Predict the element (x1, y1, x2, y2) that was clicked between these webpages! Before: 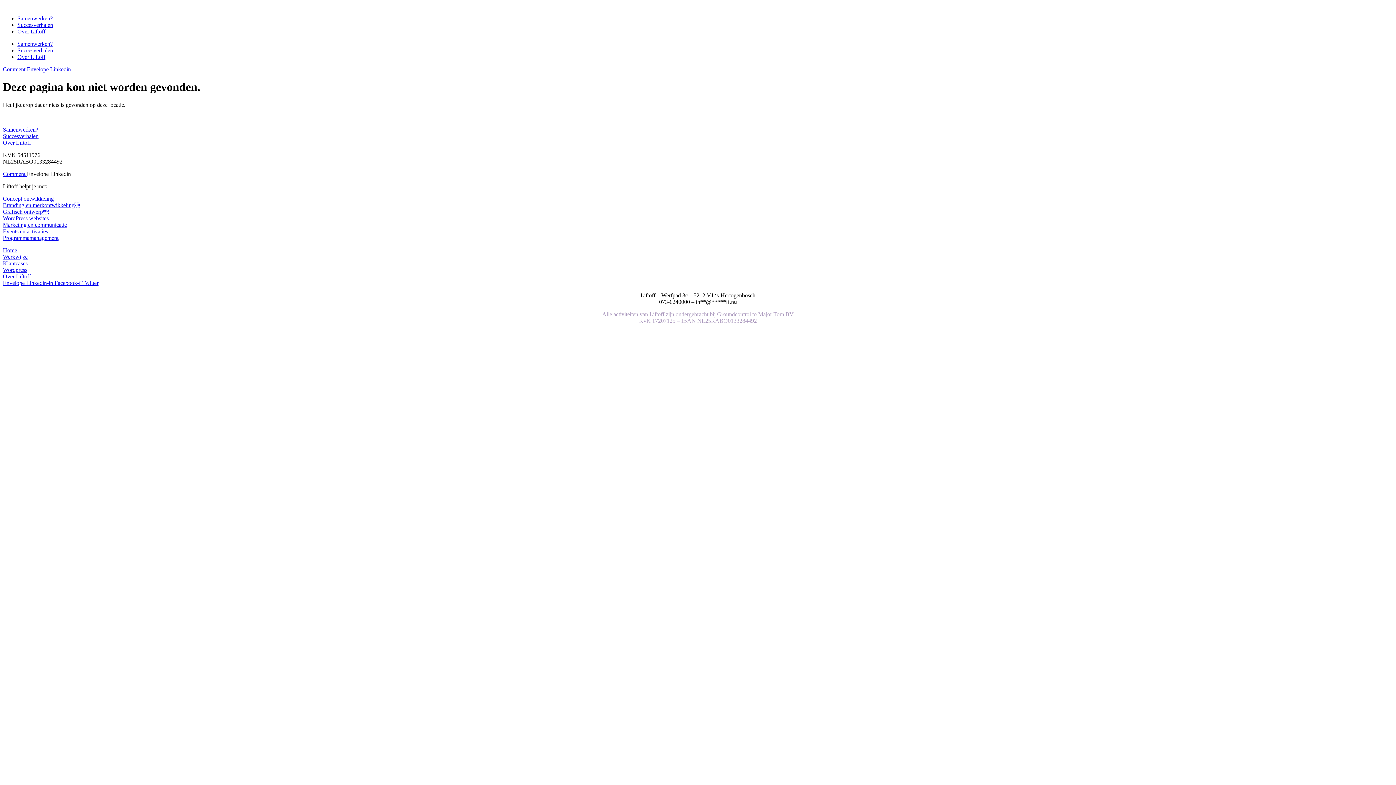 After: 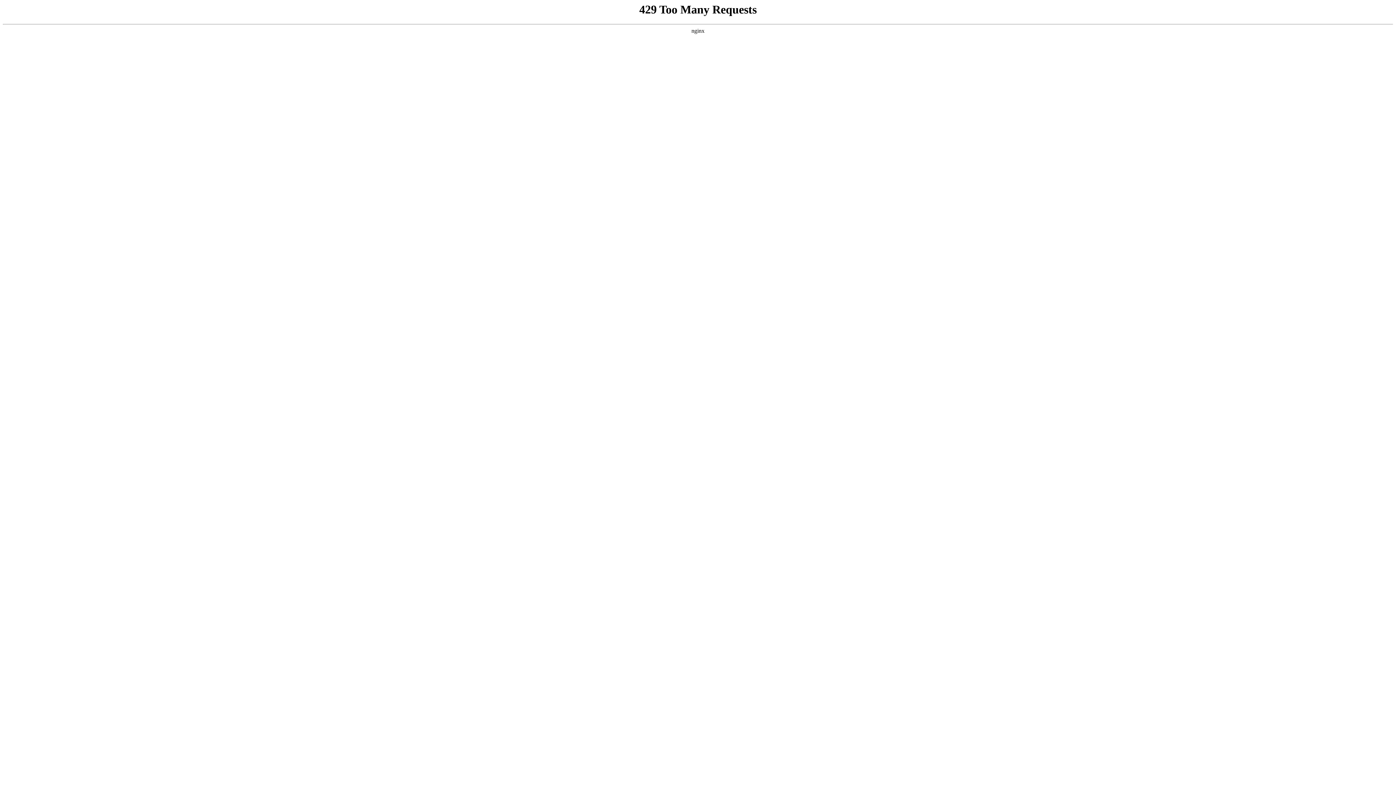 Action: bbox: (2, 126, 38, 132) label: Samenwerken?